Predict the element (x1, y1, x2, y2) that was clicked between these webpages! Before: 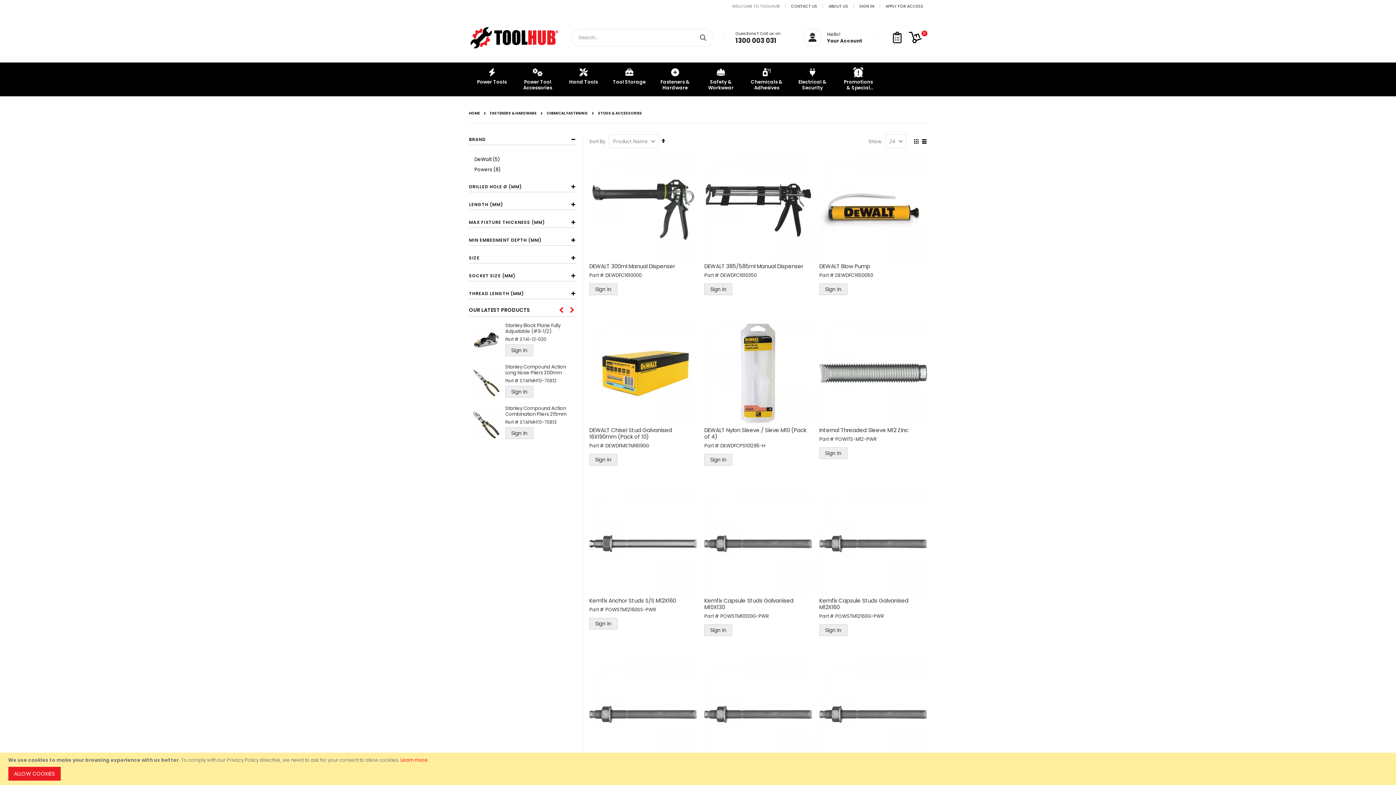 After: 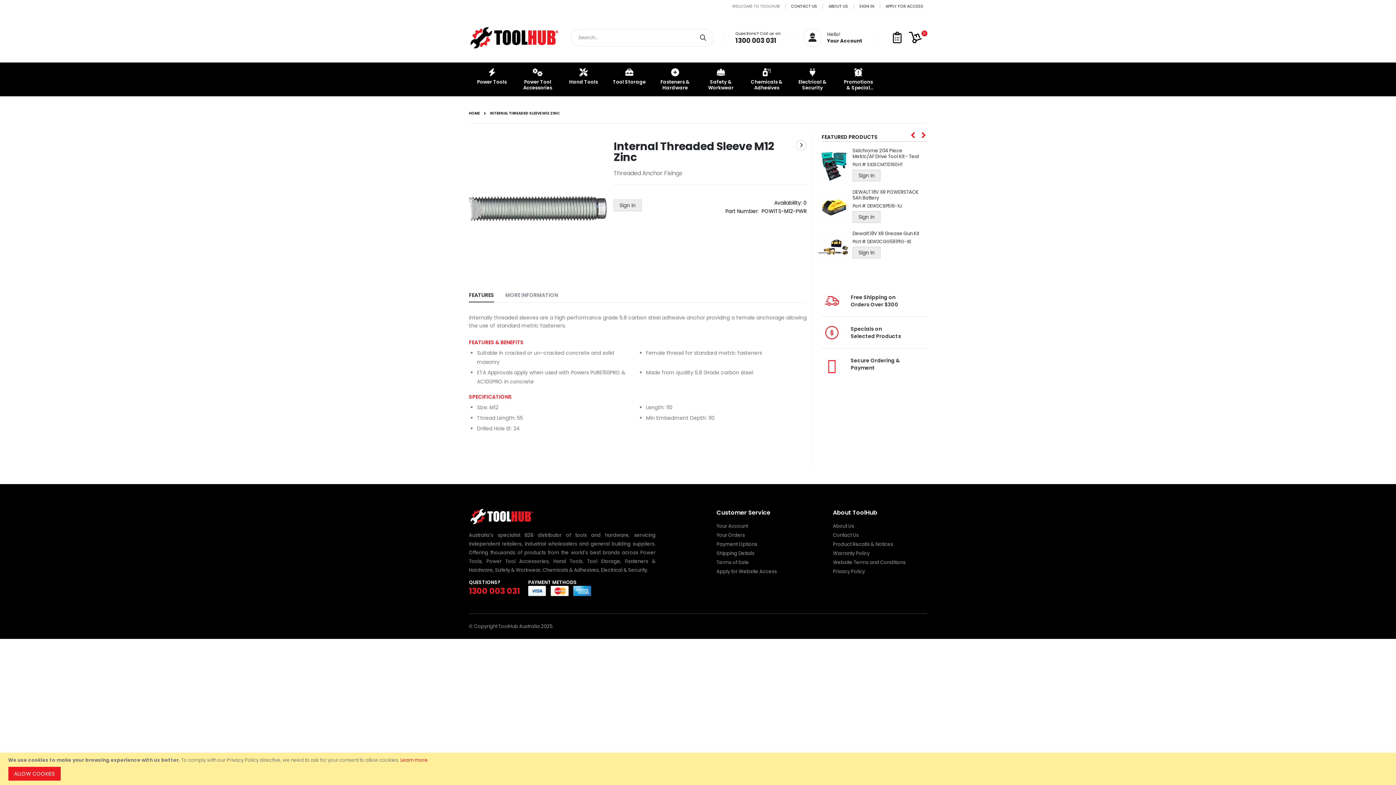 Action: label: Internal Threaded Sleeve M12 Zinc bbox: (819, 426, 908, 434)